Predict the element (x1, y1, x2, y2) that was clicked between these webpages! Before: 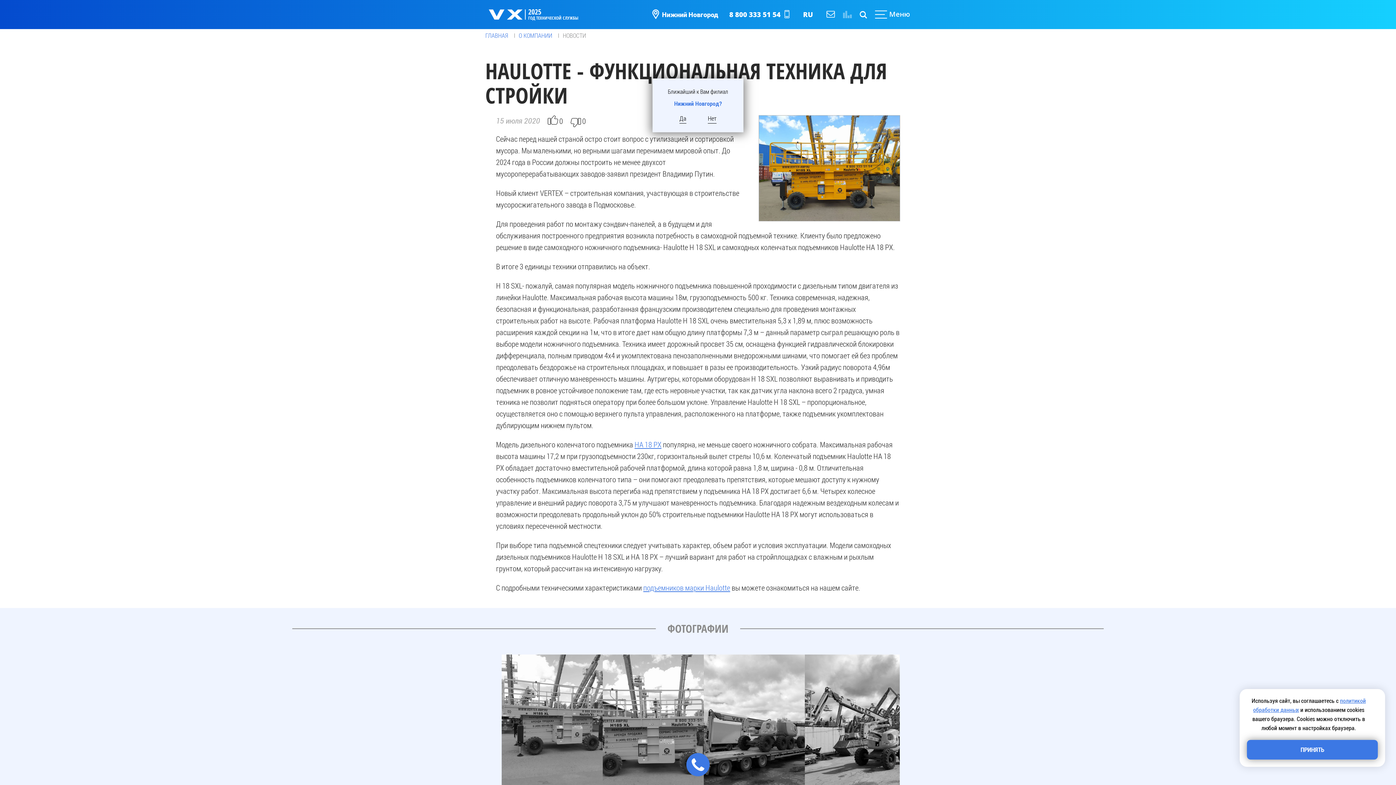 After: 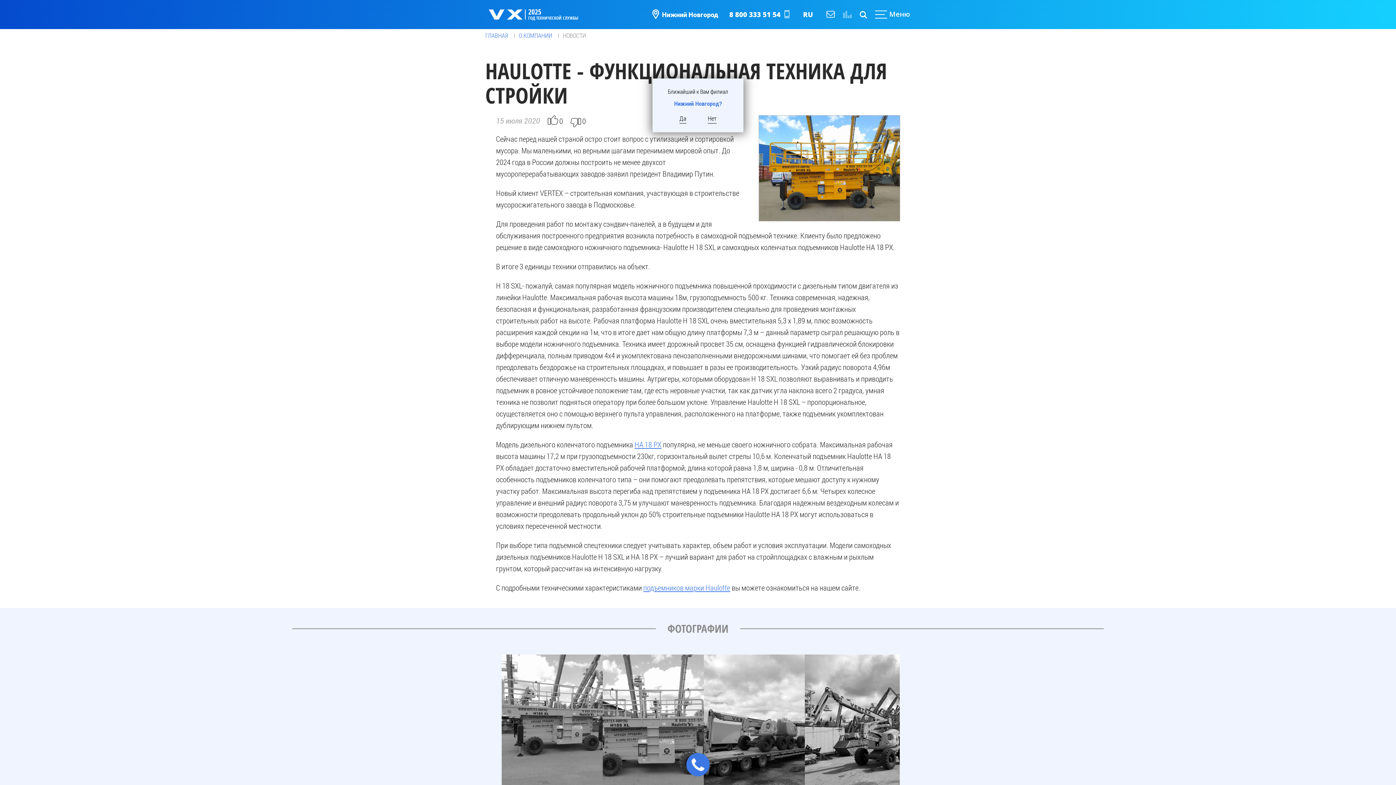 Action: bbox: (1247, 740, 1378, 760) label: ПРИНЯТЬ